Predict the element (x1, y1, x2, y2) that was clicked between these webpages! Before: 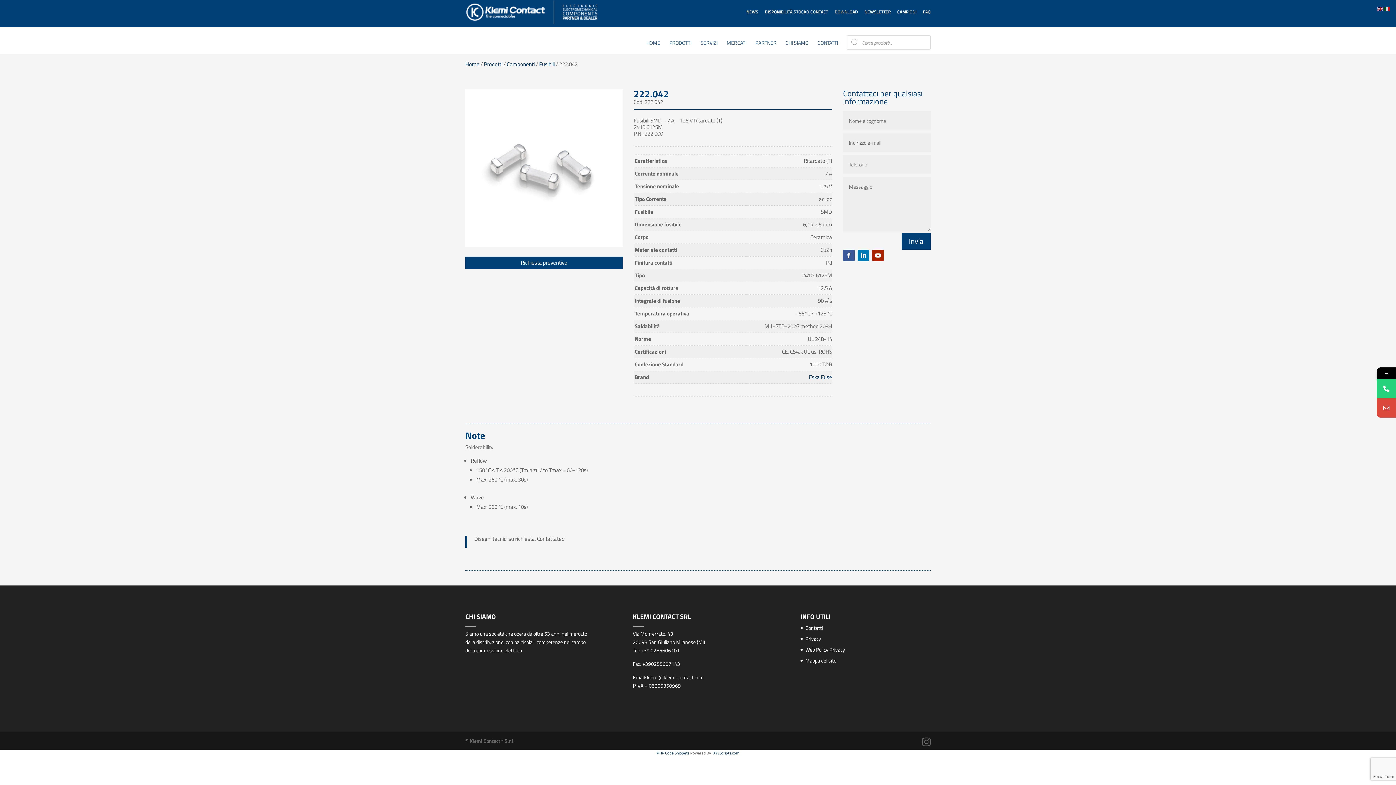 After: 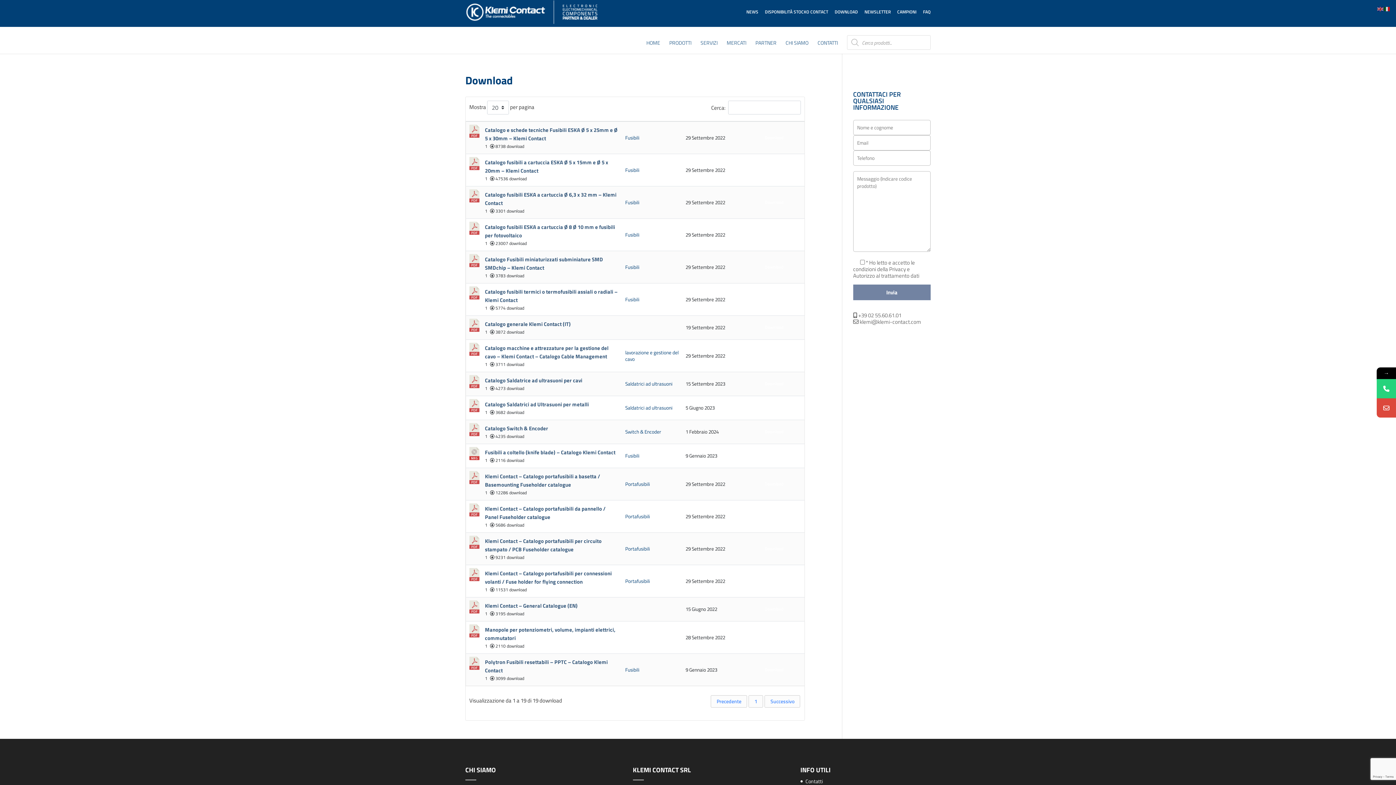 Action: label: DOWNLOAD bbox: (834, 0, 858, 26)